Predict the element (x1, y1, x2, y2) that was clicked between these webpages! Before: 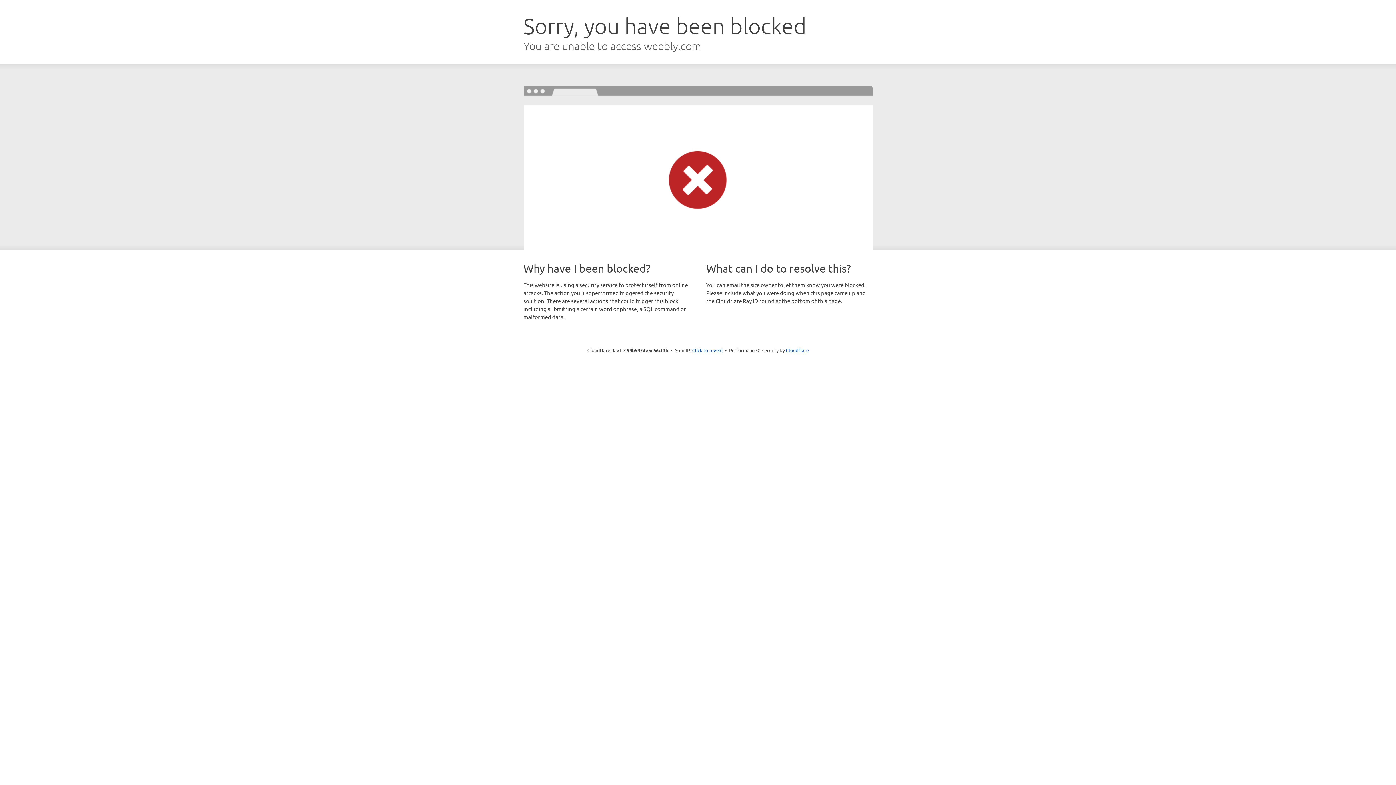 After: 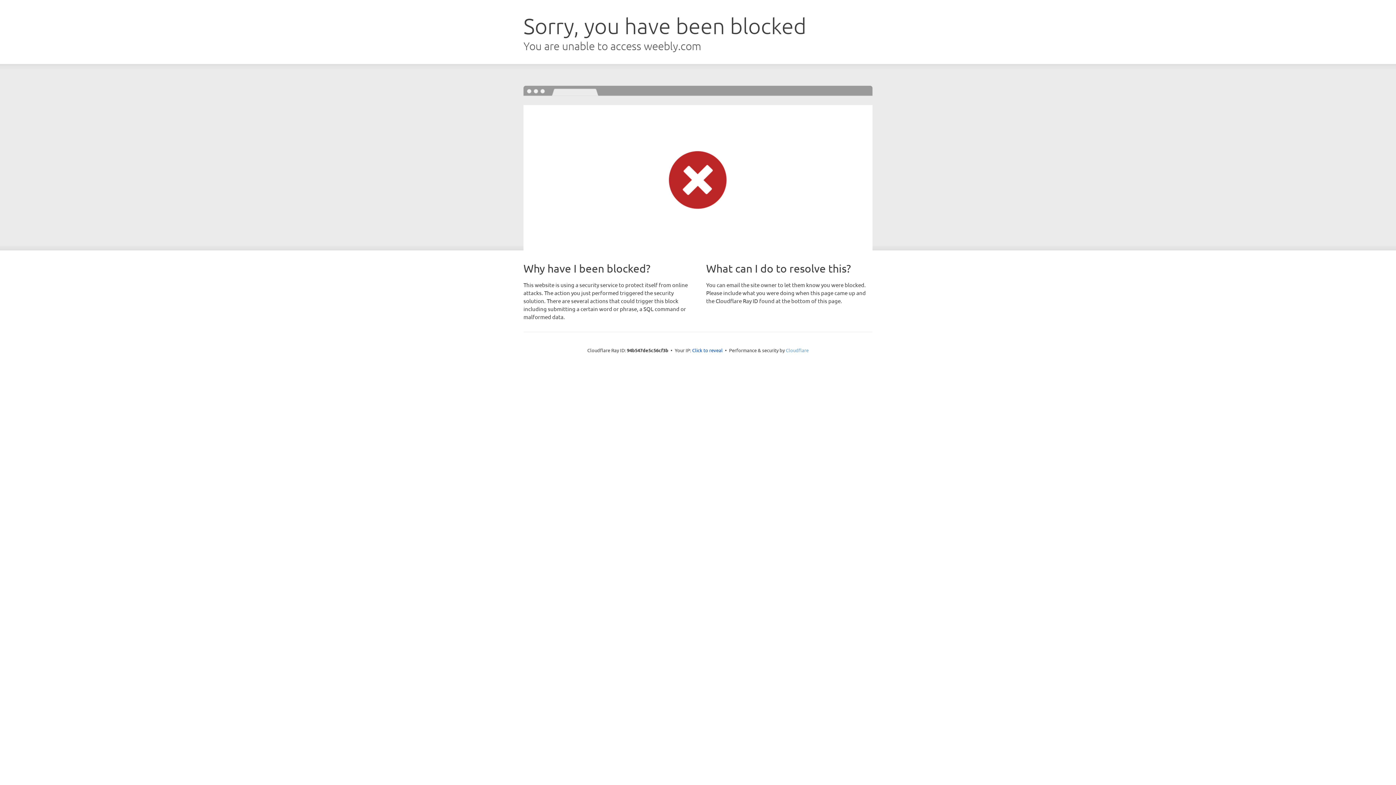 Action: bbox: (786, 347, 808, 353) label: Cloudflare